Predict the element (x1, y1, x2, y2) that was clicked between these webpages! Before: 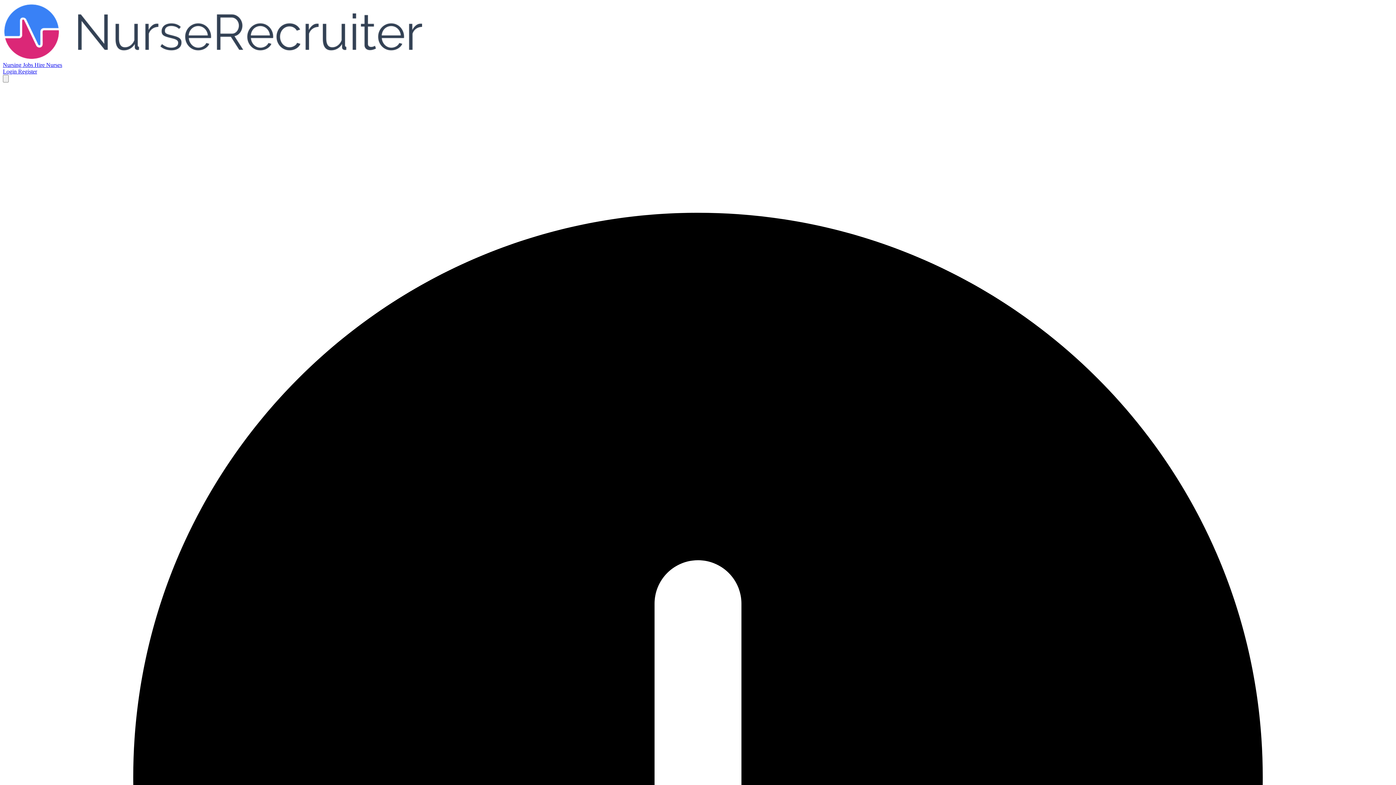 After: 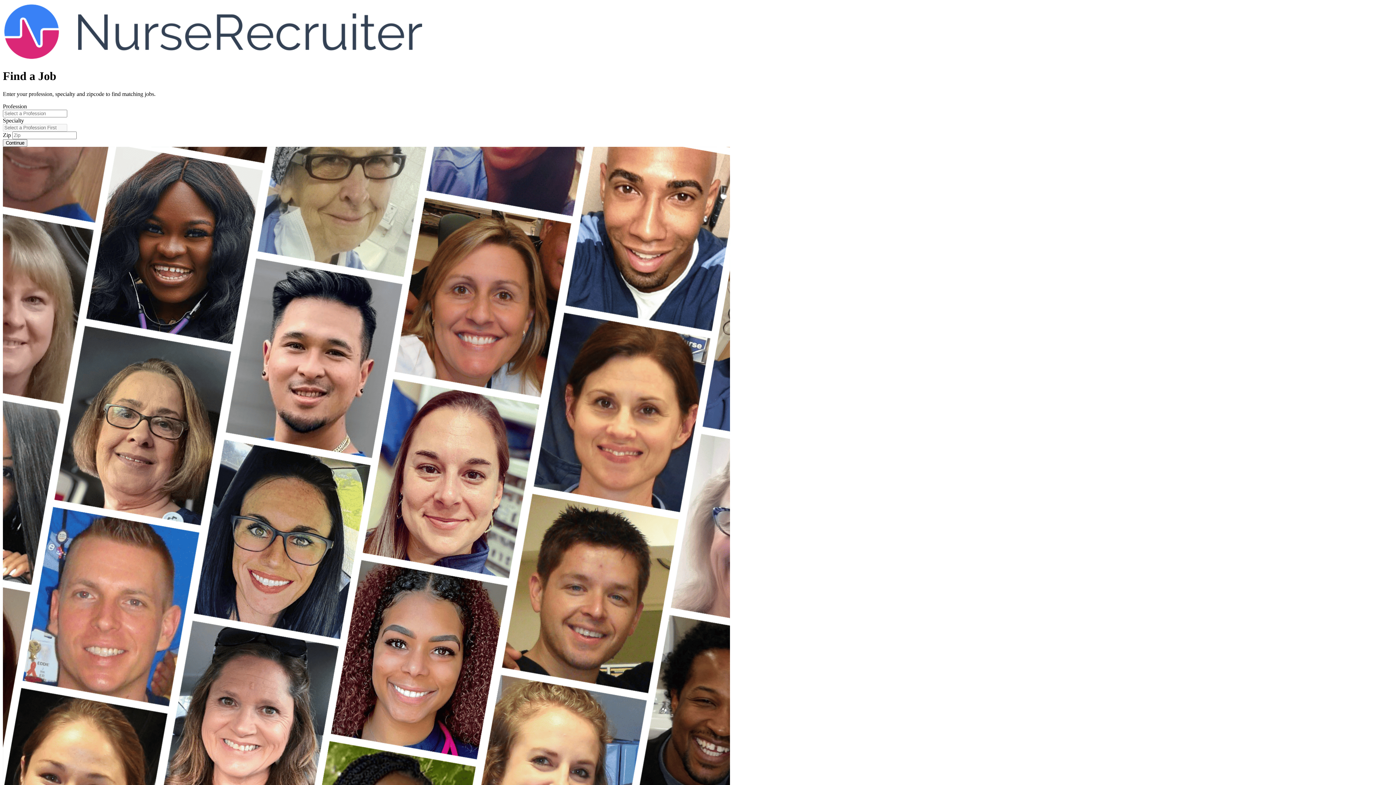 Action: label: Nursing Jobs  bbox: (2, 61, 34, 68)